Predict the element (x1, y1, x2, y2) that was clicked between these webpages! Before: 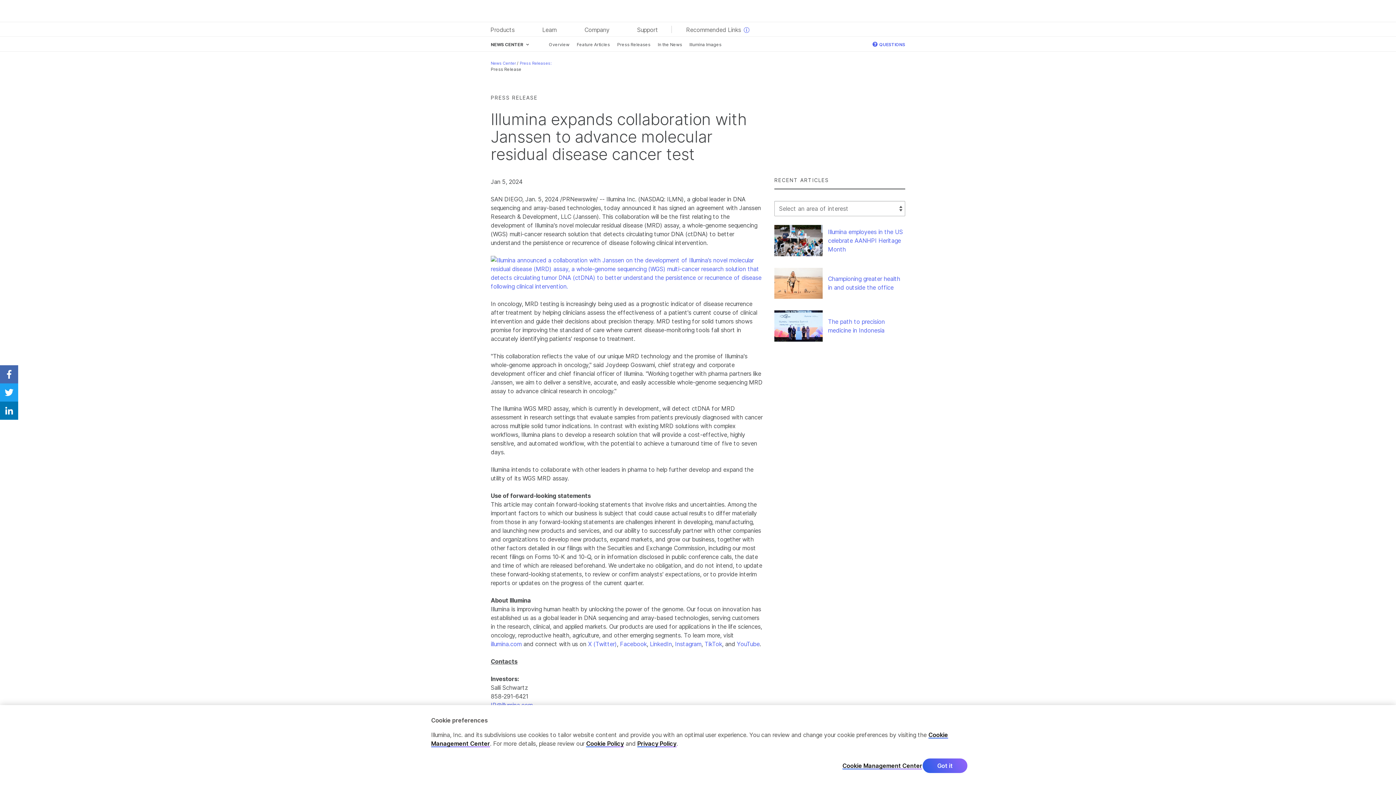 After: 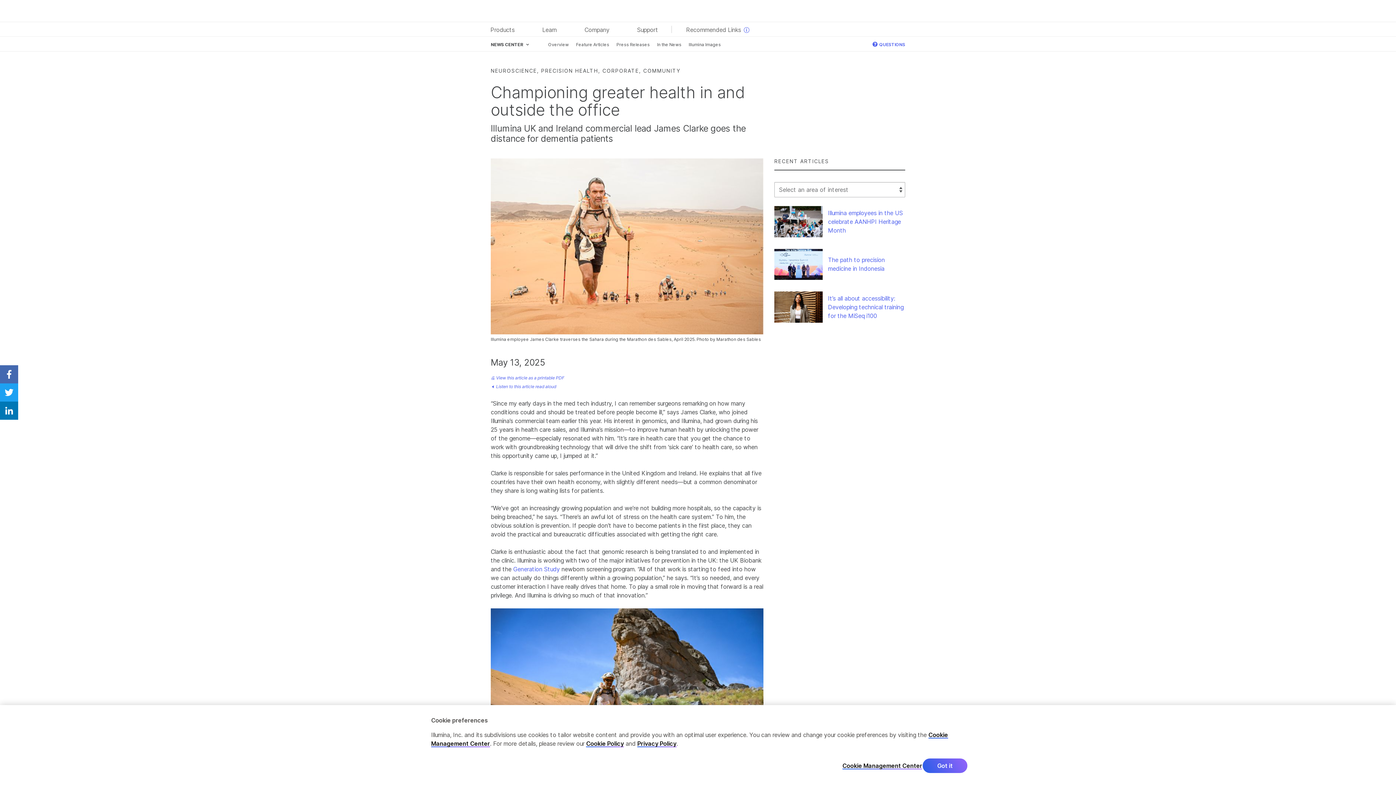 Action: label: Championing greater health in and outside the office bbox: (769, 267, 910, 298)